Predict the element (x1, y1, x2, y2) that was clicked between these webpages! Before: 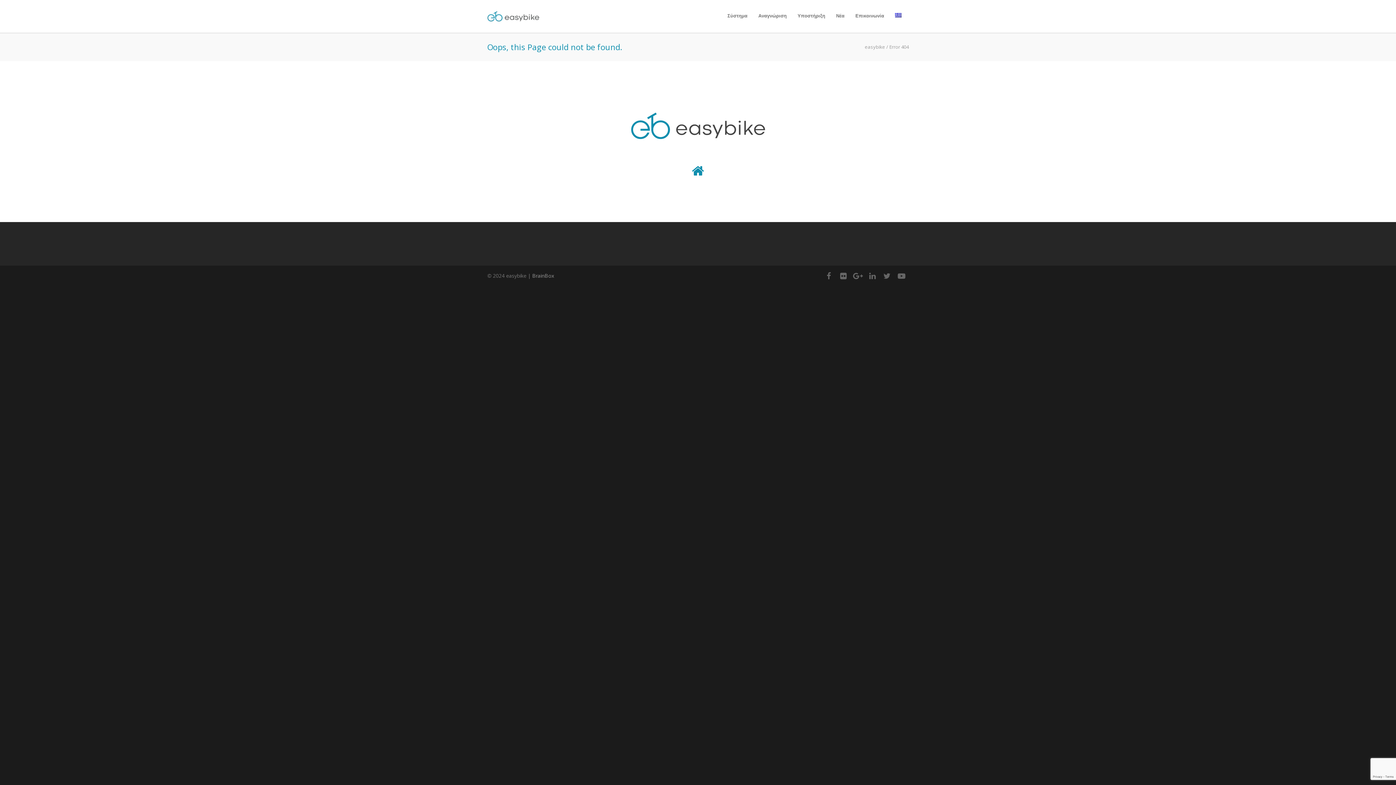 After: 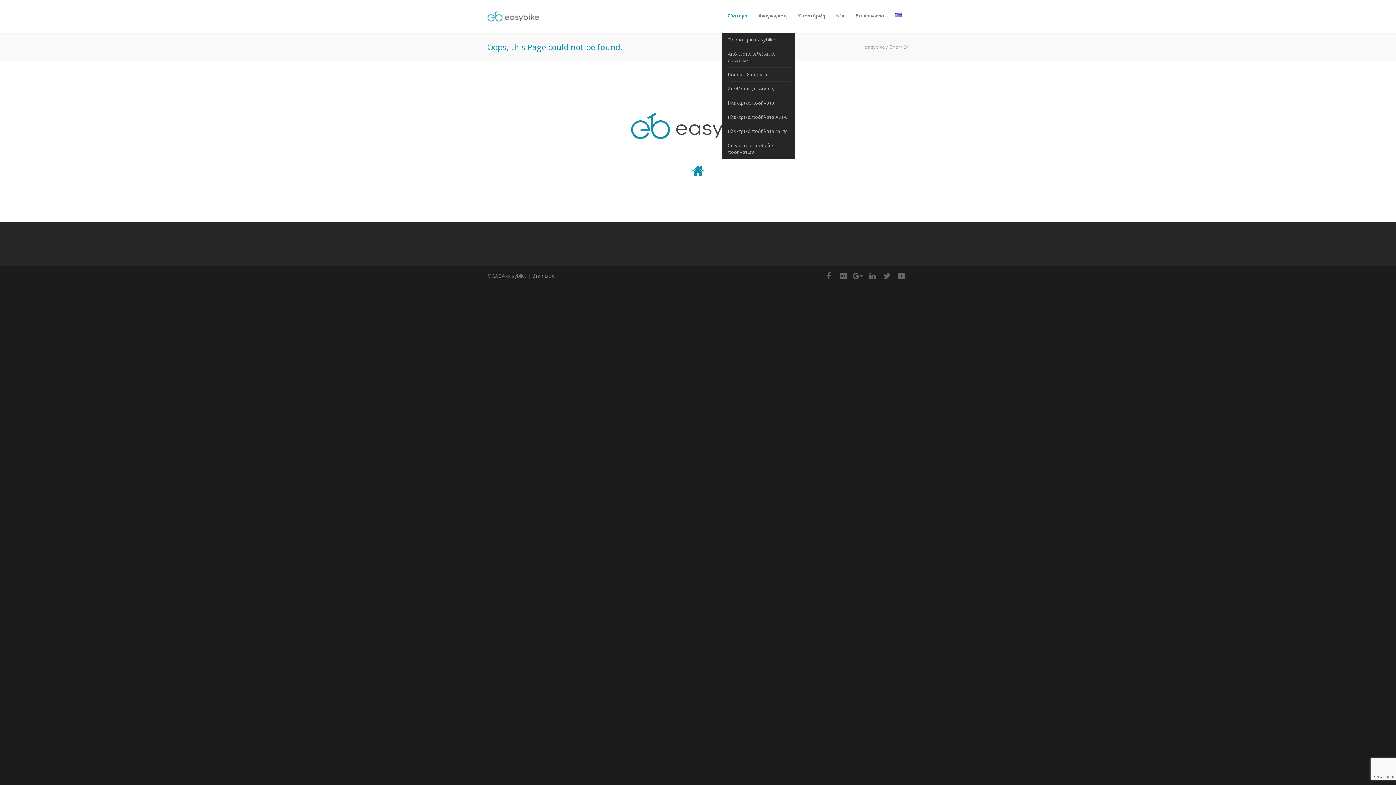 Action: label: Σύστημα bbox: (722, 12, 753, 18)